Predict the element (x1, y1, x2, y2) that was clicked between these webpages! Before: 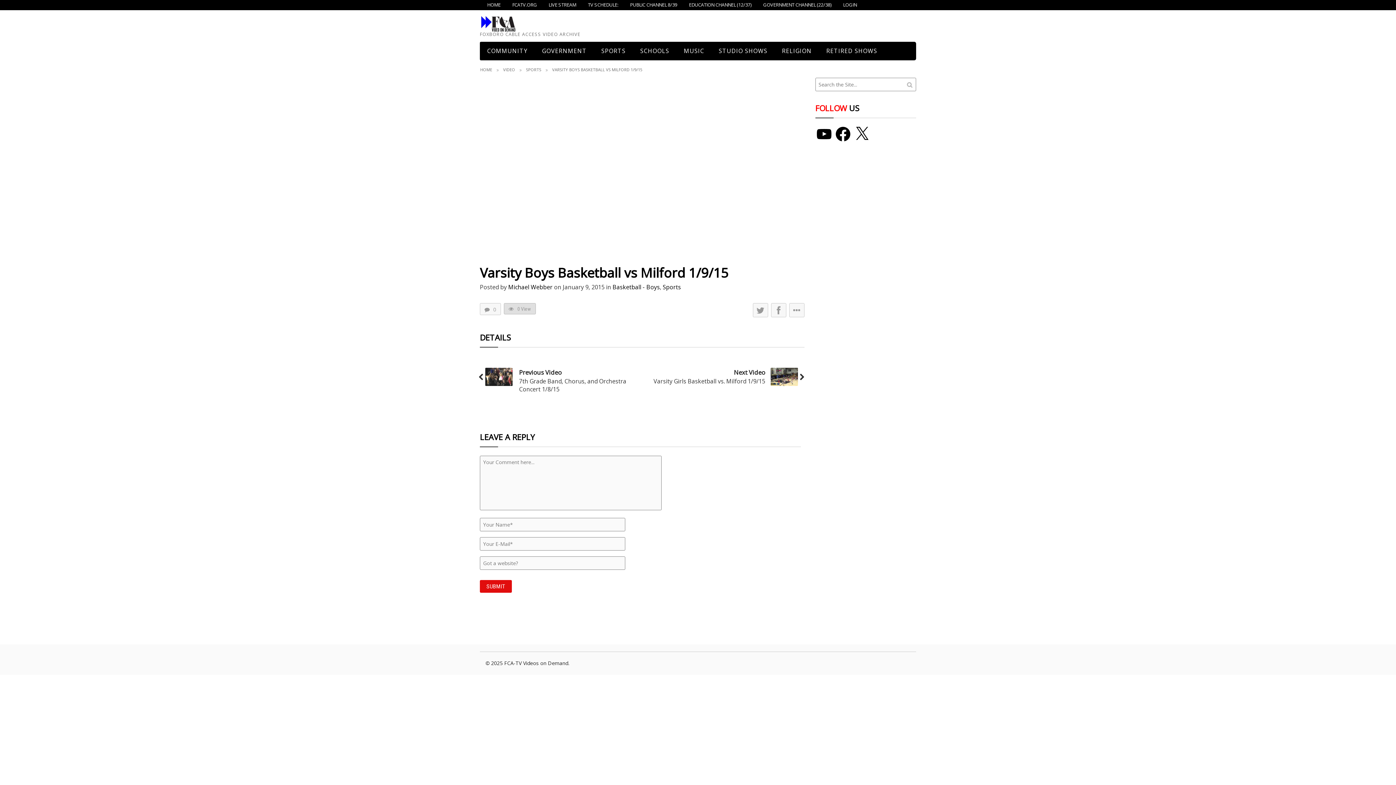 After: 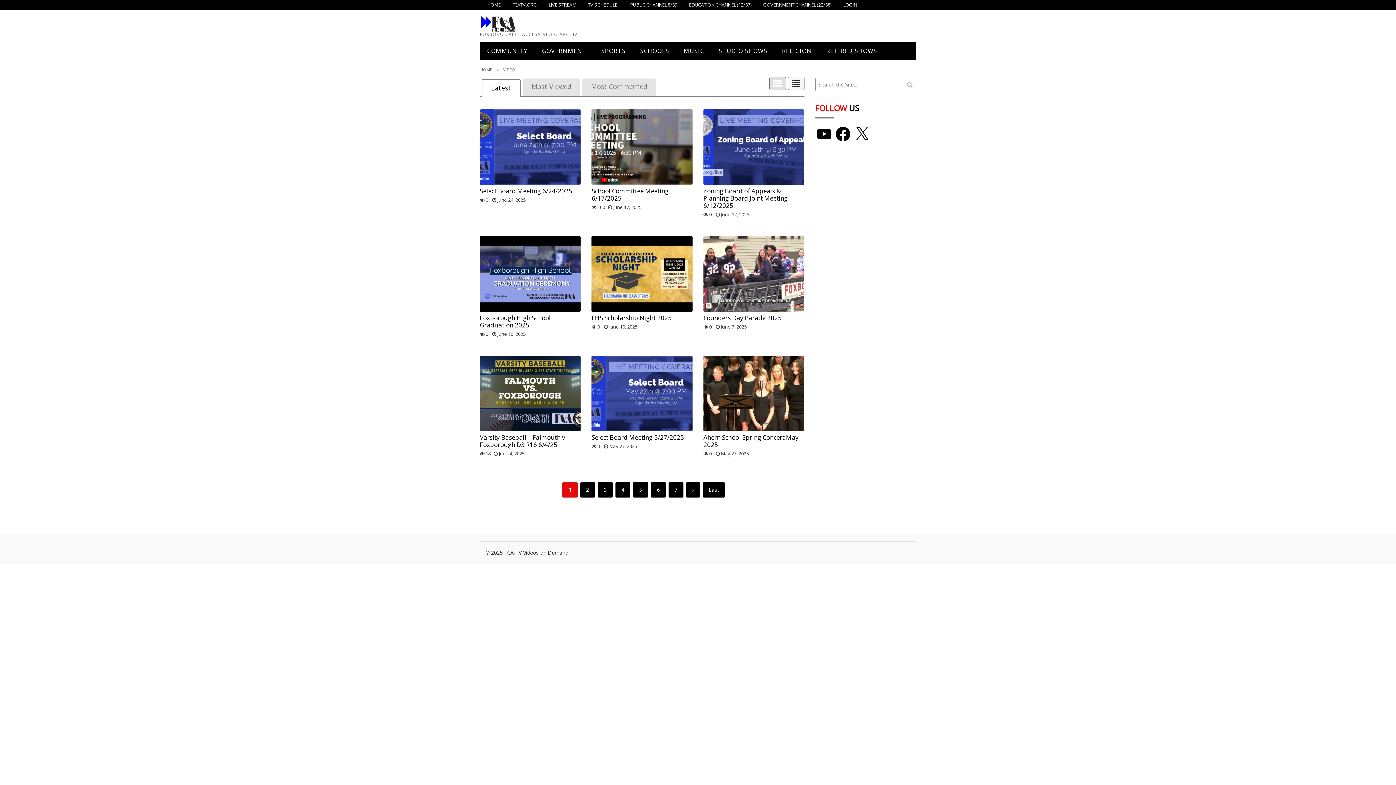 Action: bbox: (503, 66, 515, 72) label: VIDEO